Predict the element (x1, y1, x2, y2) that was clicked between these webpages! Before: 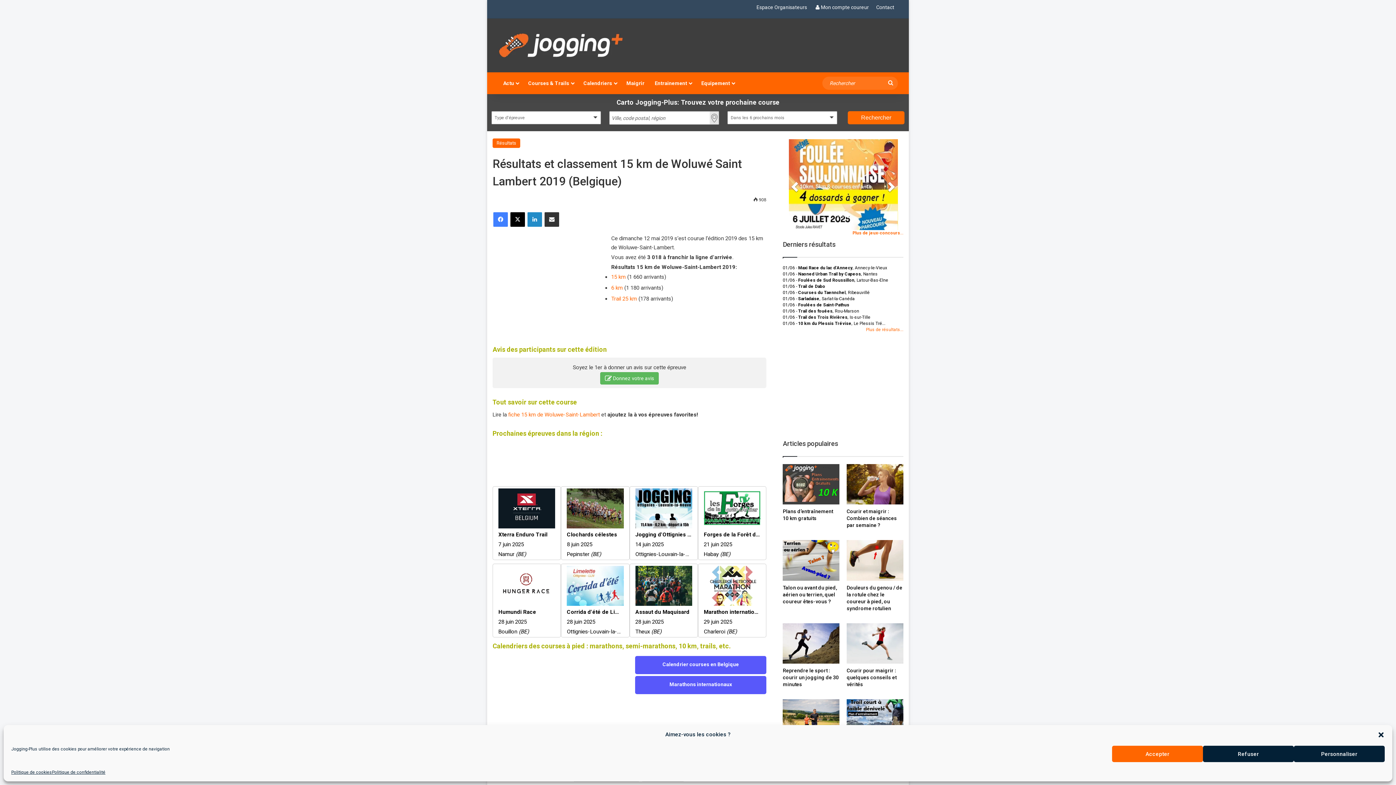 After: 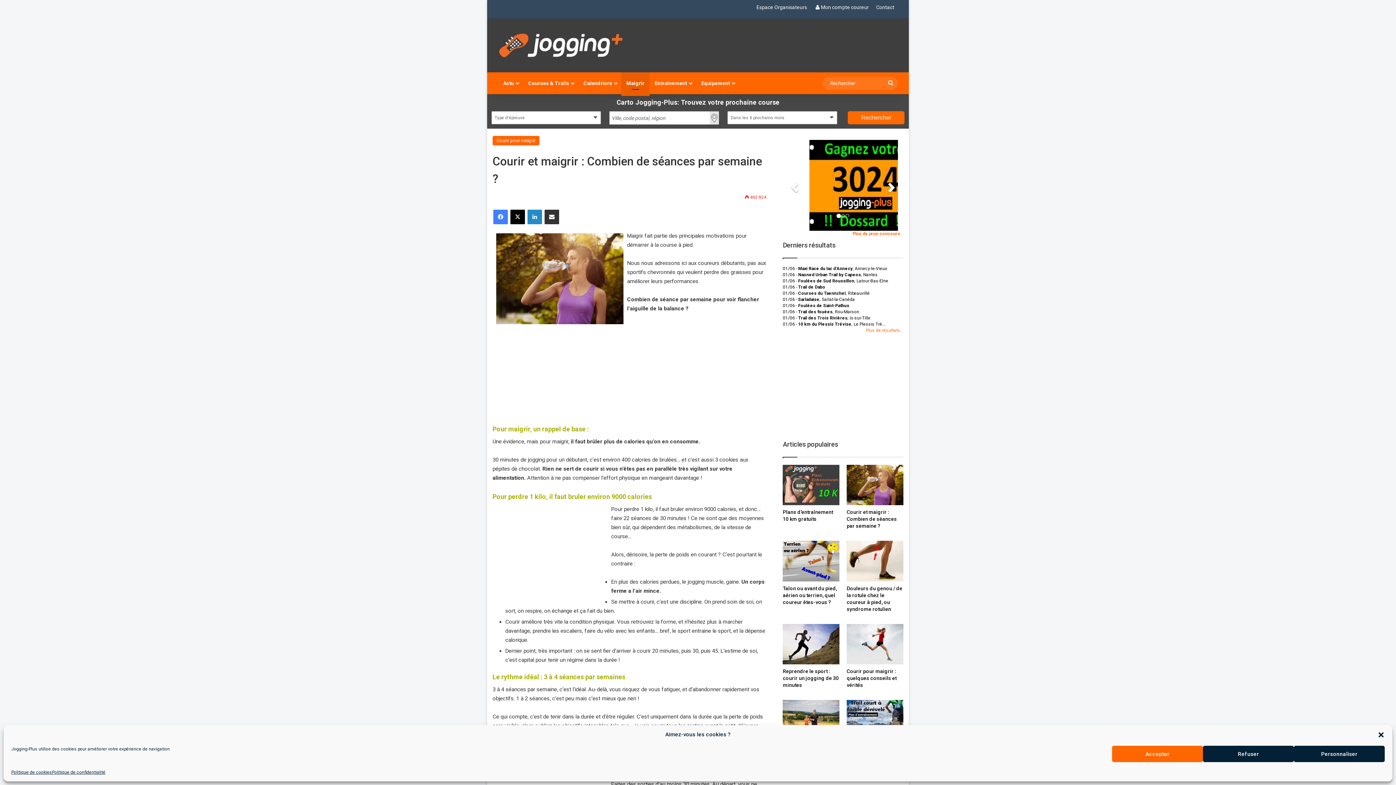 Action: bbox: (846, 508, 897, 528) label: Courir et maigrir : Combien de séances par semaine ?